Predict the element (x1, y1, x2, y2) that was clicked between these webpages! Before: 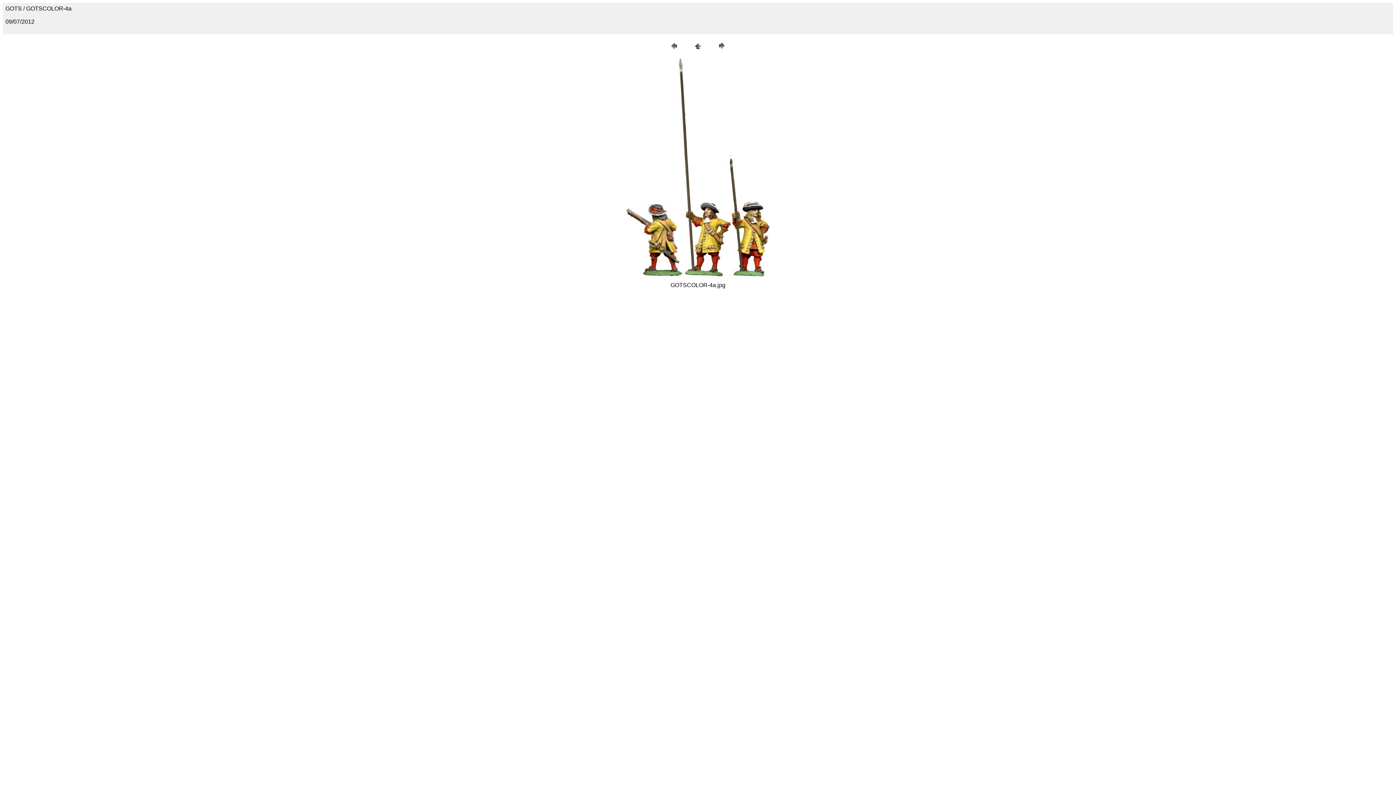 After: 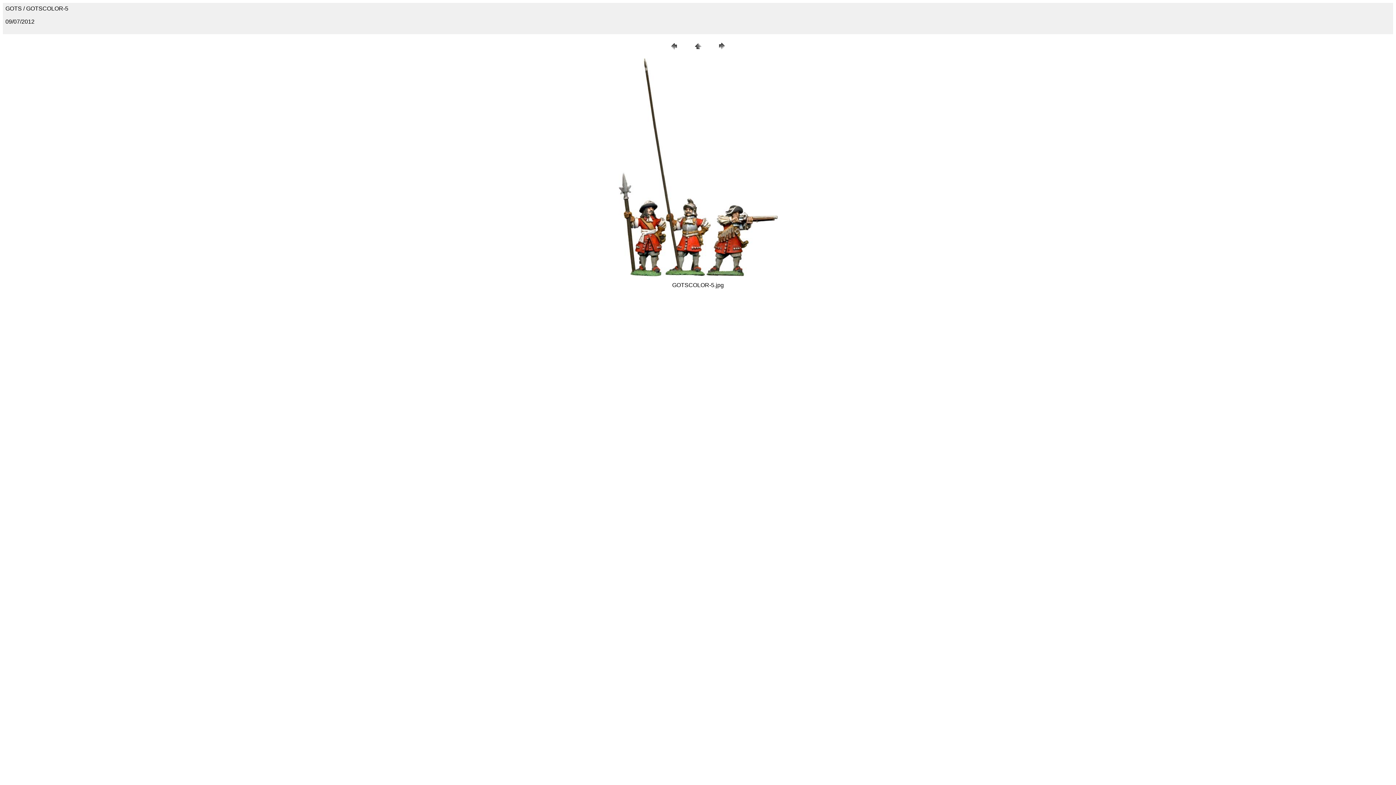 Action: bbox: (716, 46, 727, 52)